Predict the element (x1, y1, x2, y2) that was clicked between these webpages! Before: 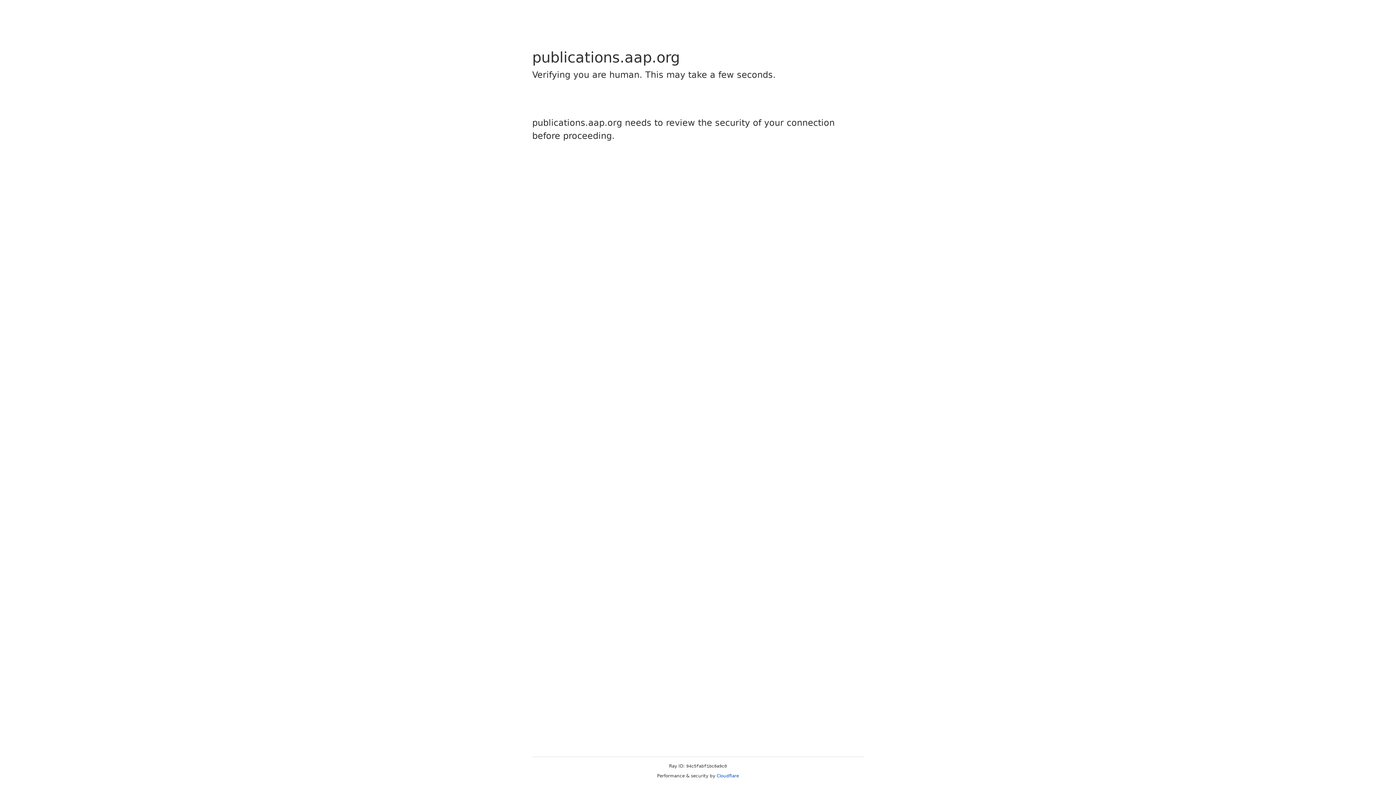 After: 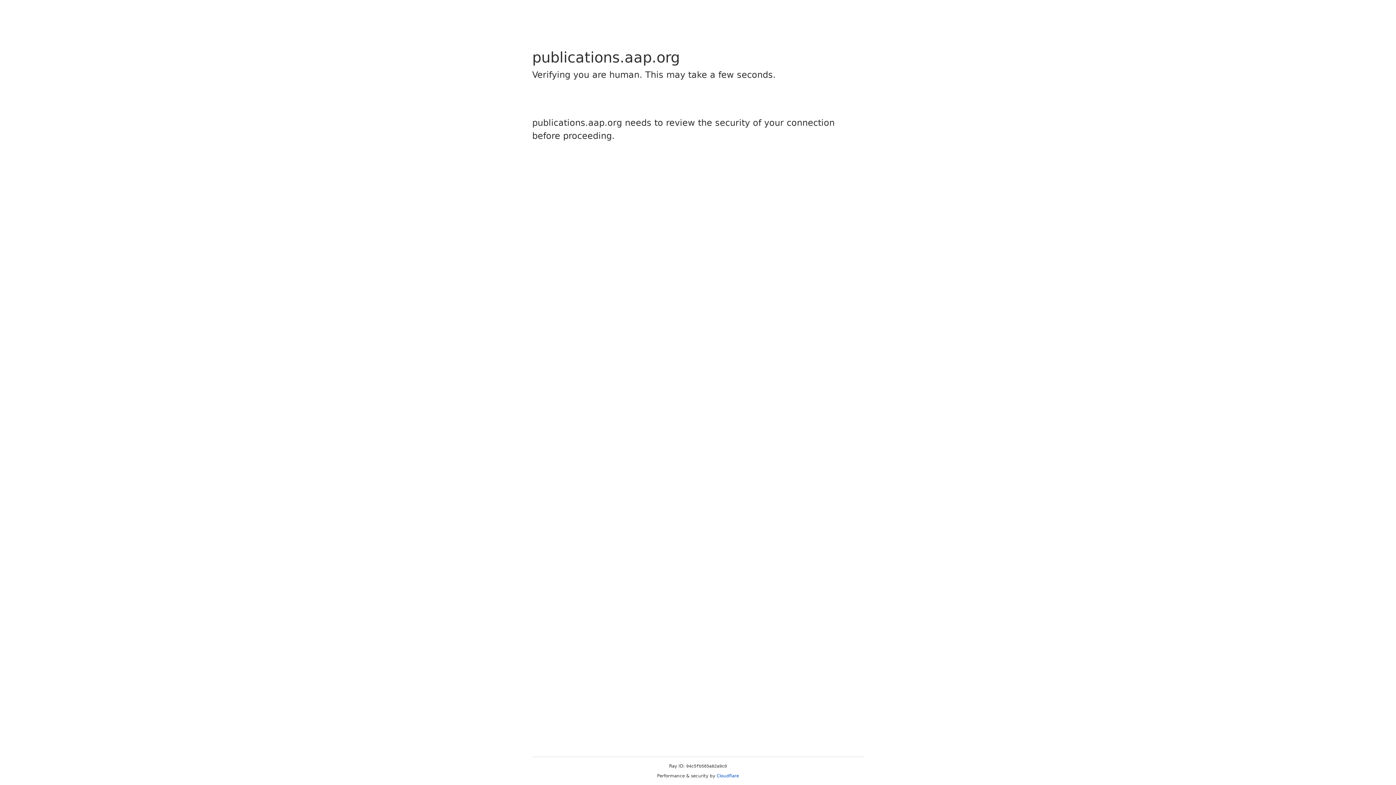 Action: bbox: (716, 773, 739, 778) label: Cloudflare